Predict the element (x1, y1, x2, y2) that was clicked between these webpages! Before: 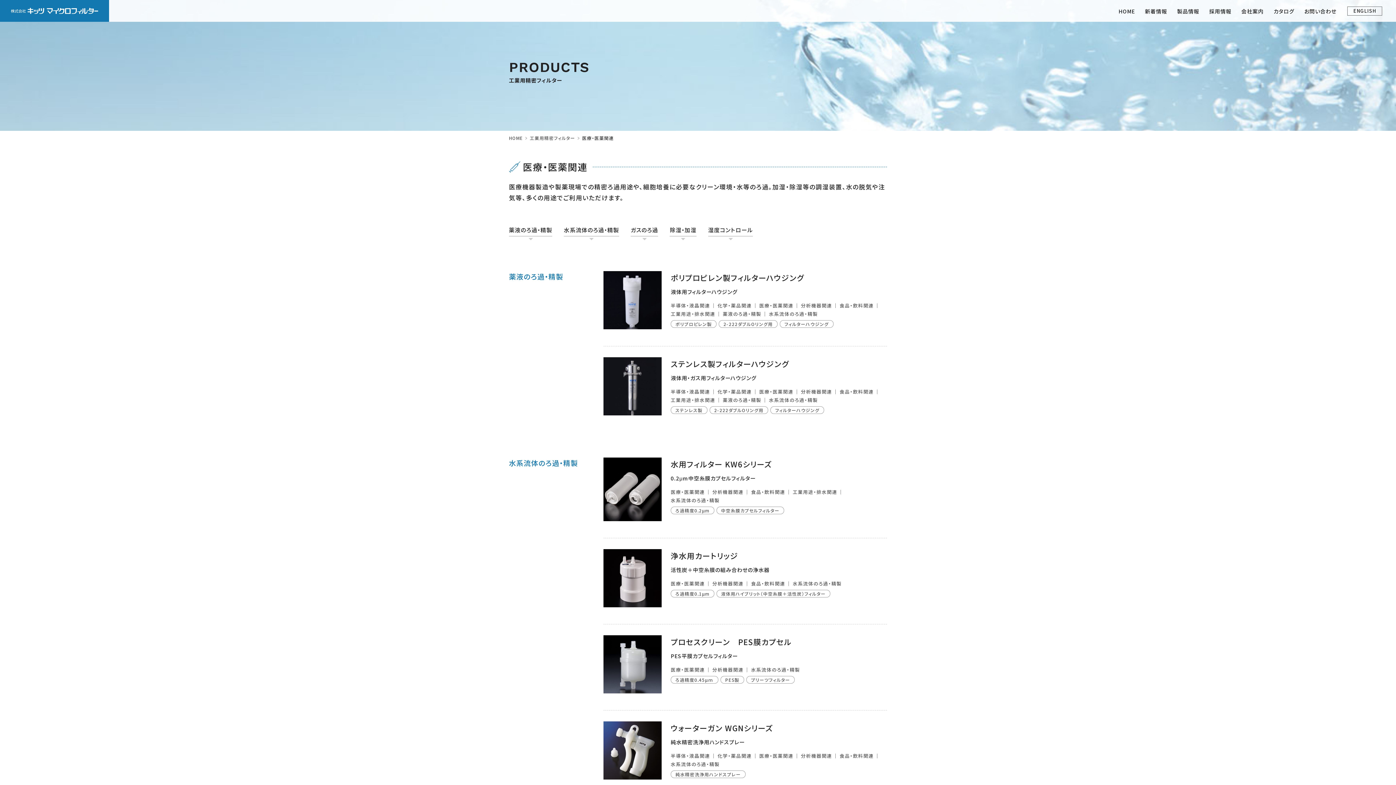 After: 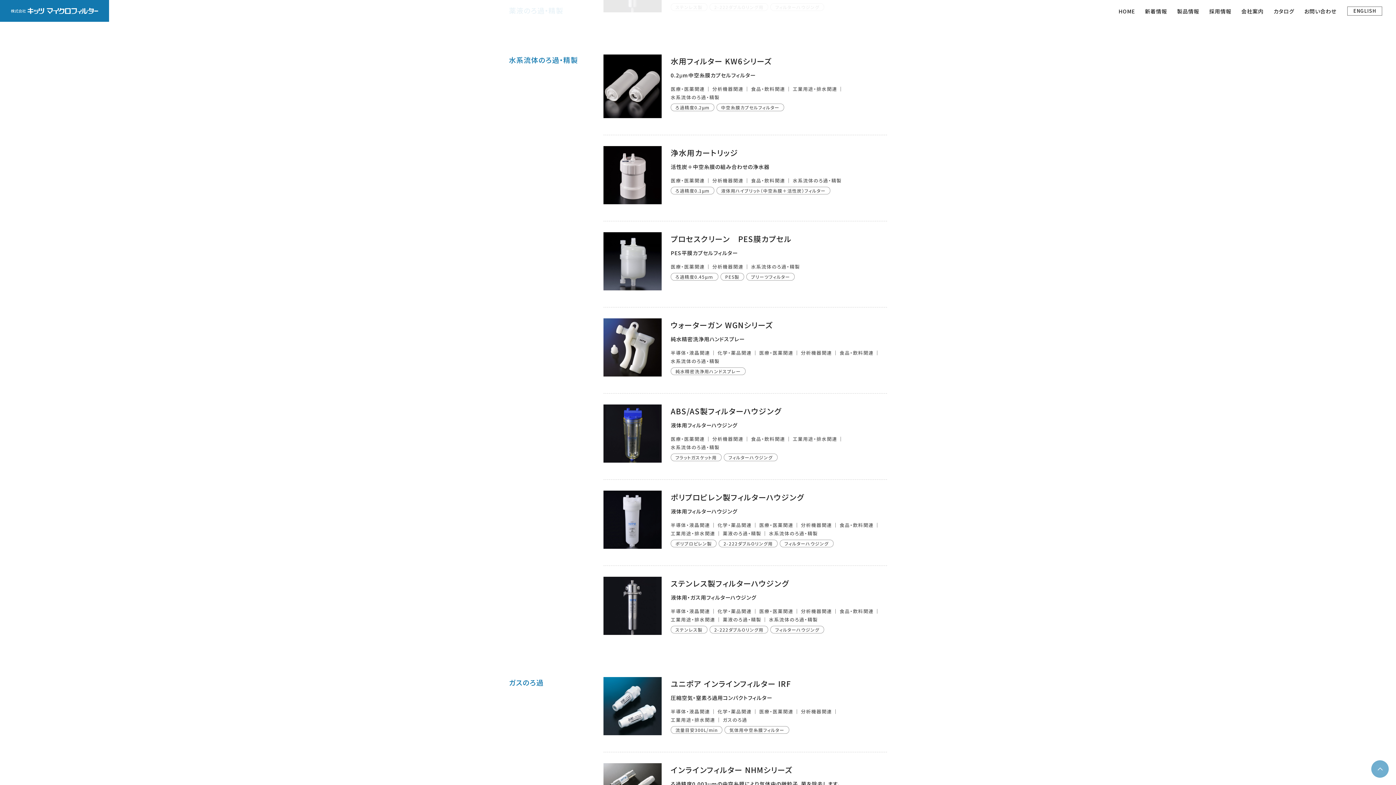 Action: label: 水系流体のろ過・精製 bbox: (564, 225, 619, 236)